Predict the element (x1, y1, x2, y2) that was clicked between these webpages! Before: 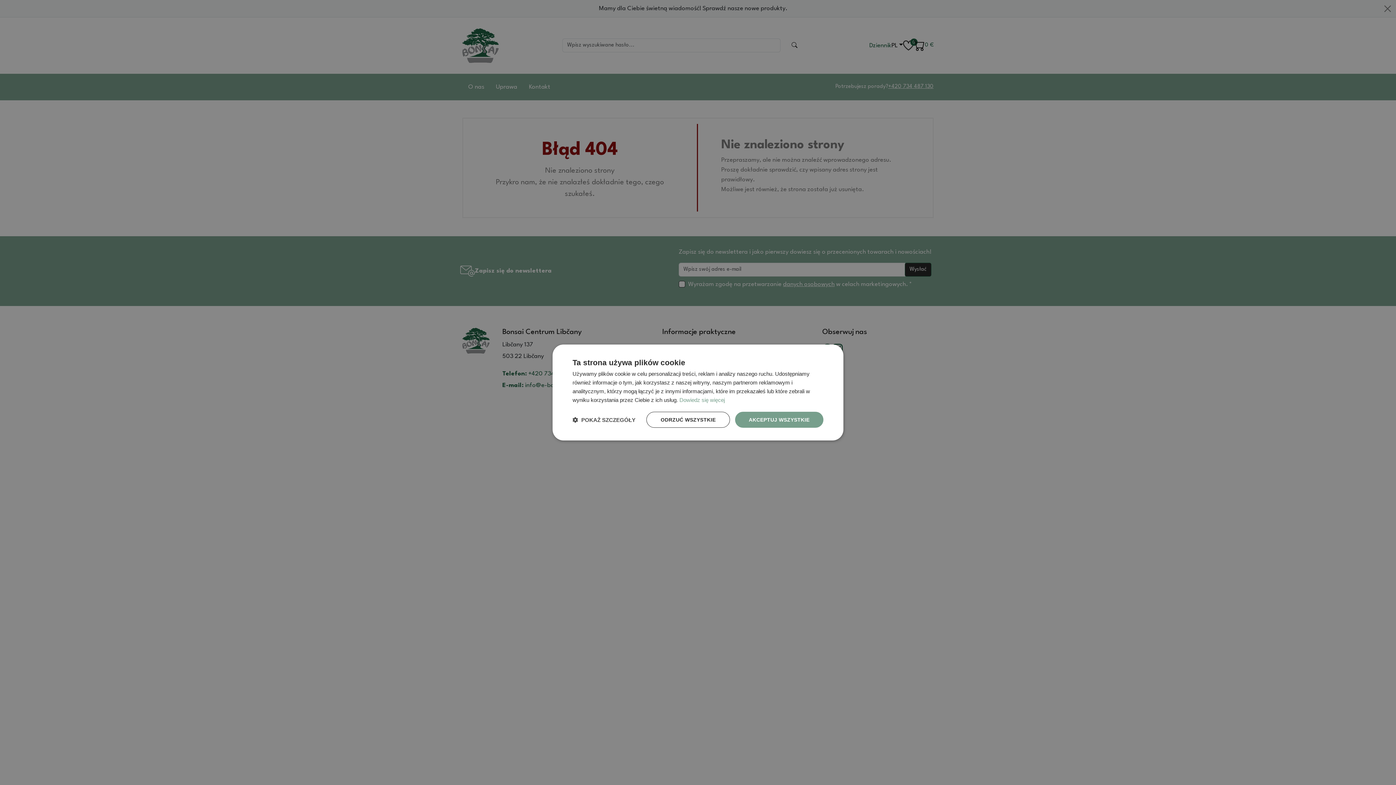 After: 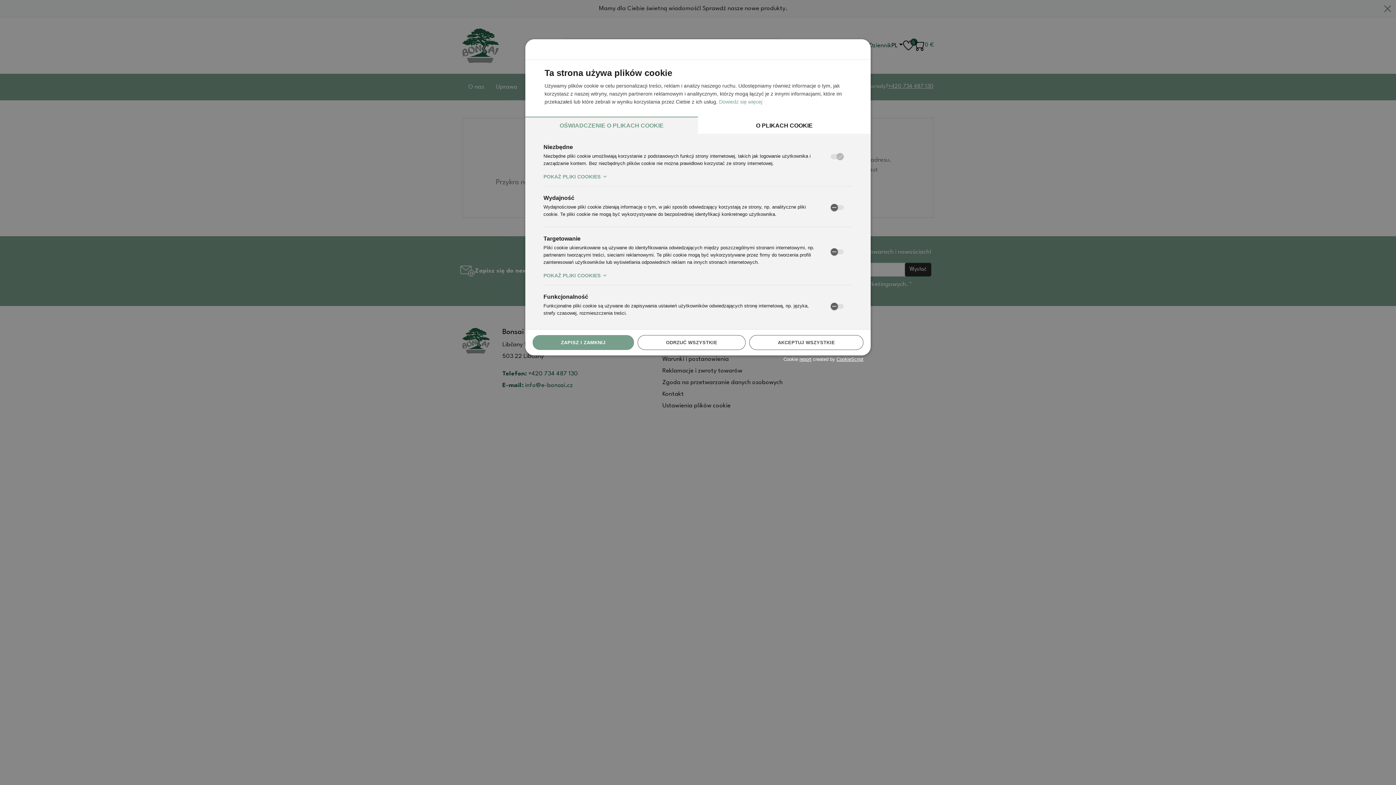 Action: label:  POKAŻ SZCZEGÓŁY bbox: (572, 416, 635, 423)